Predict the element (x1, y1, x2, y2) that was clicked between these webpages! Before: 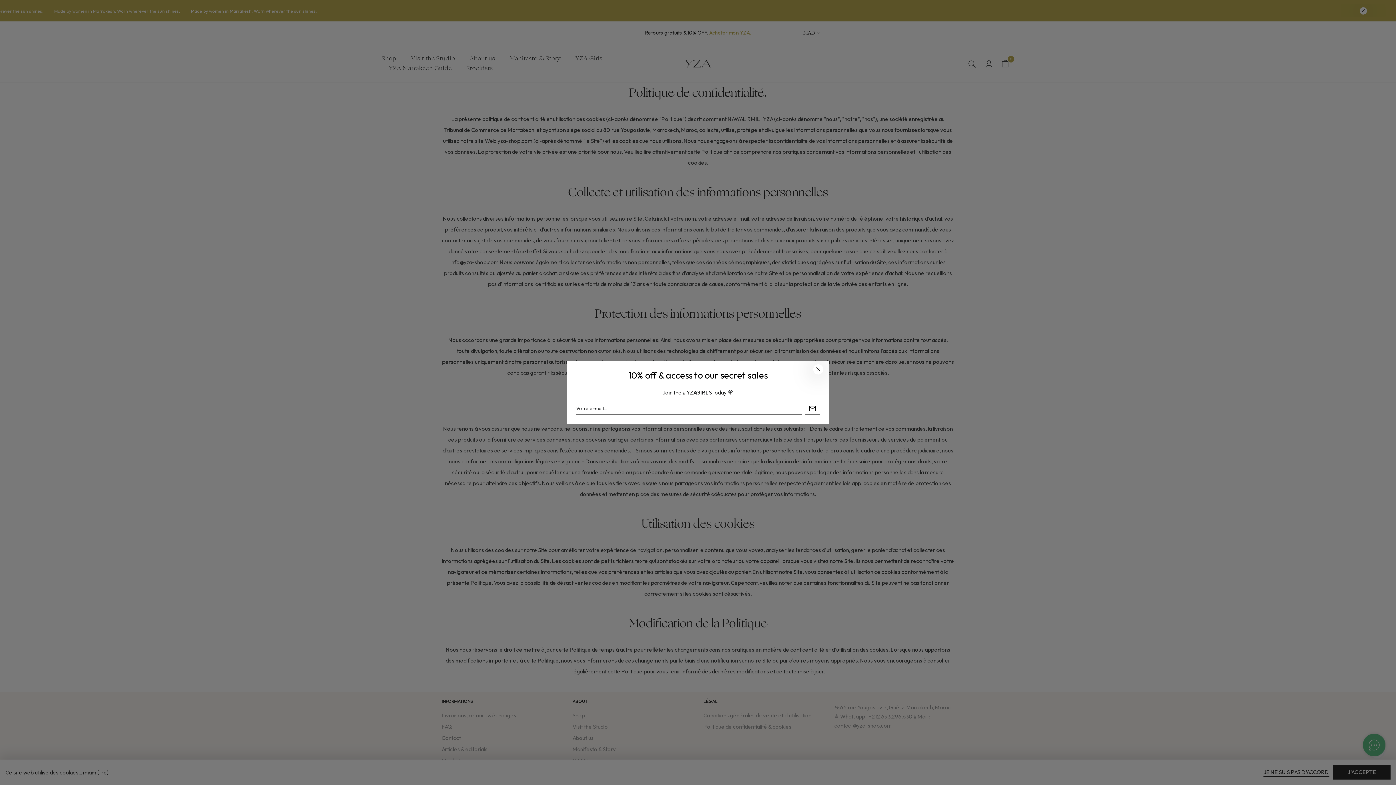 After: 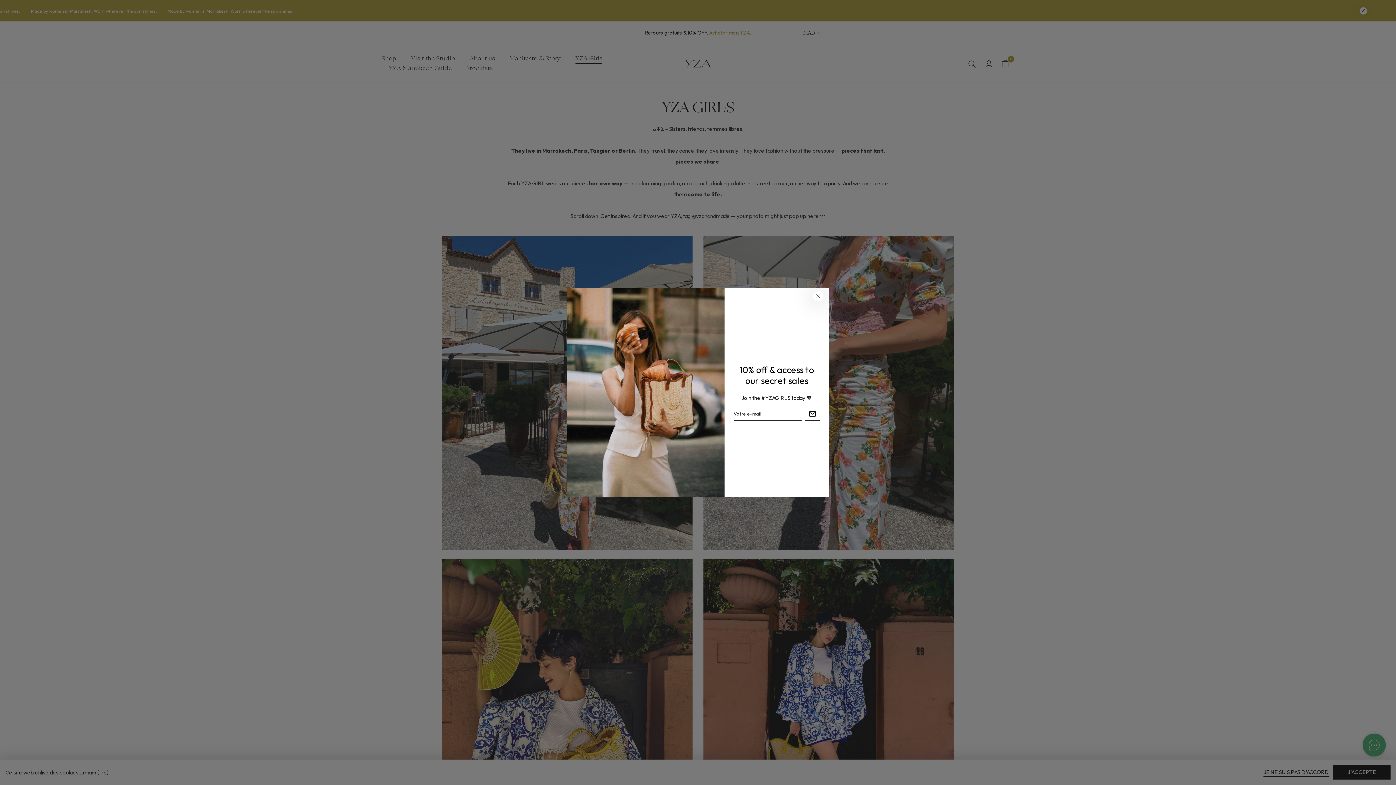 Action: label: YZA Girls bbox: (575, 53, 602, 63)